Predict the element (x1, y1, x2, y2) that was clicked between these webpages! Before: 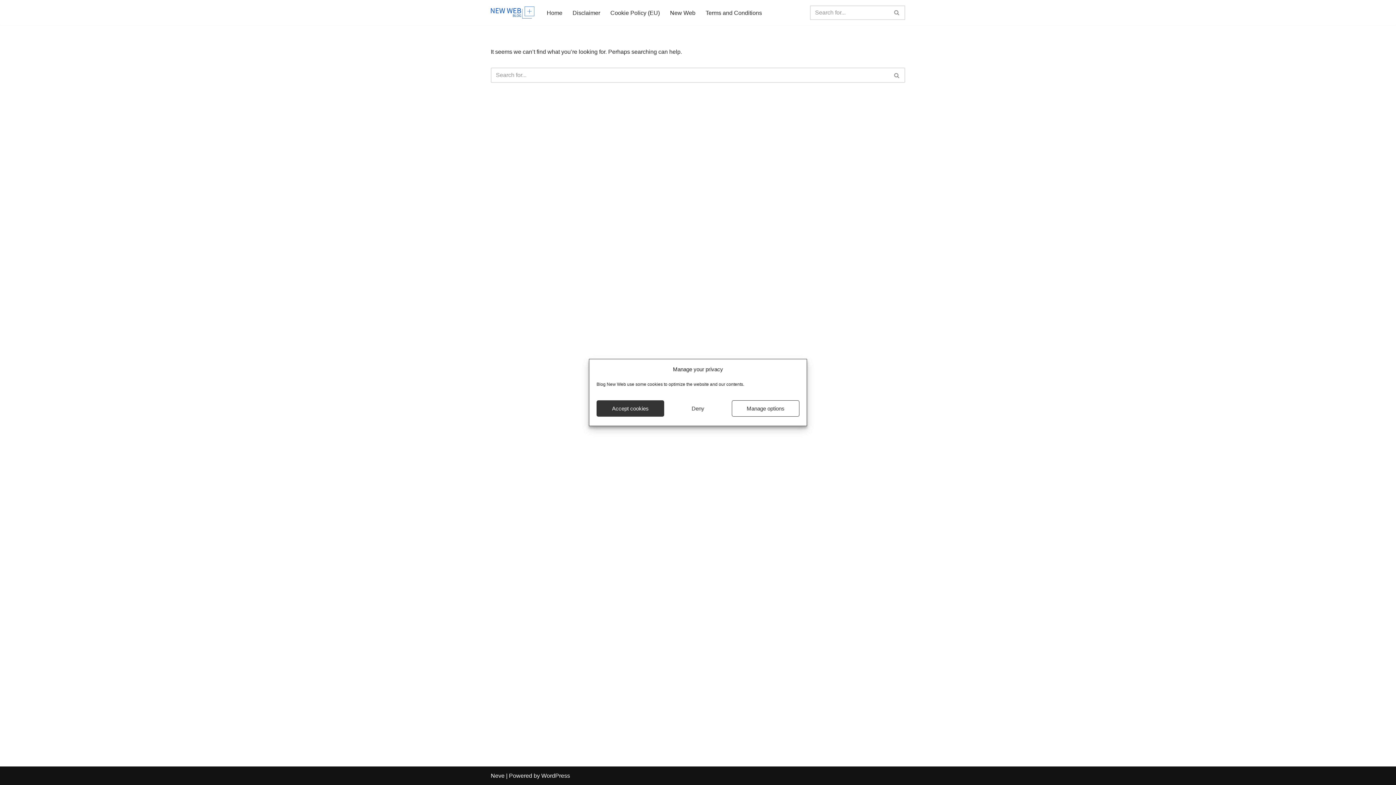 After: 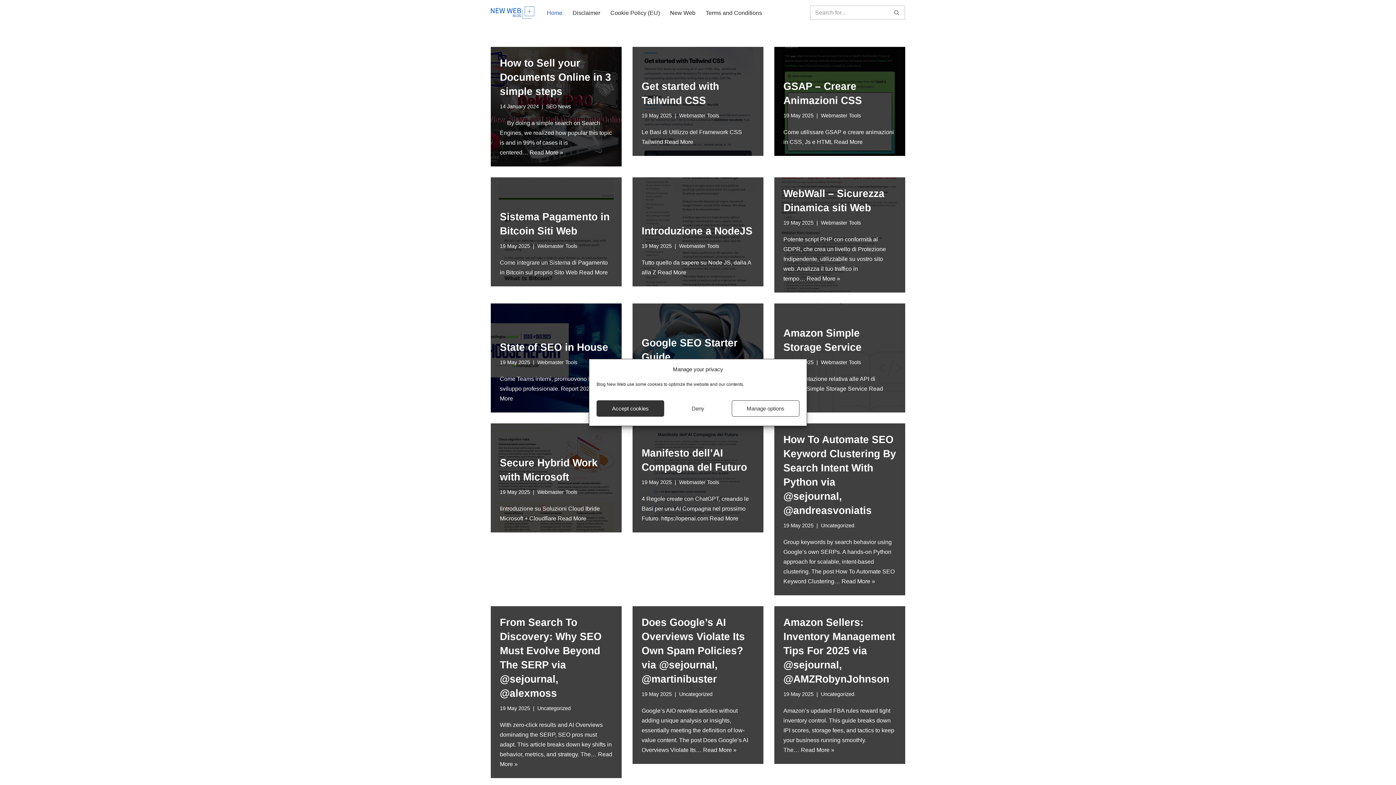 Action: label: New Web Network Blog "Si Vis SEO..Parabellum" bbox: (490, 6, 534, 18)